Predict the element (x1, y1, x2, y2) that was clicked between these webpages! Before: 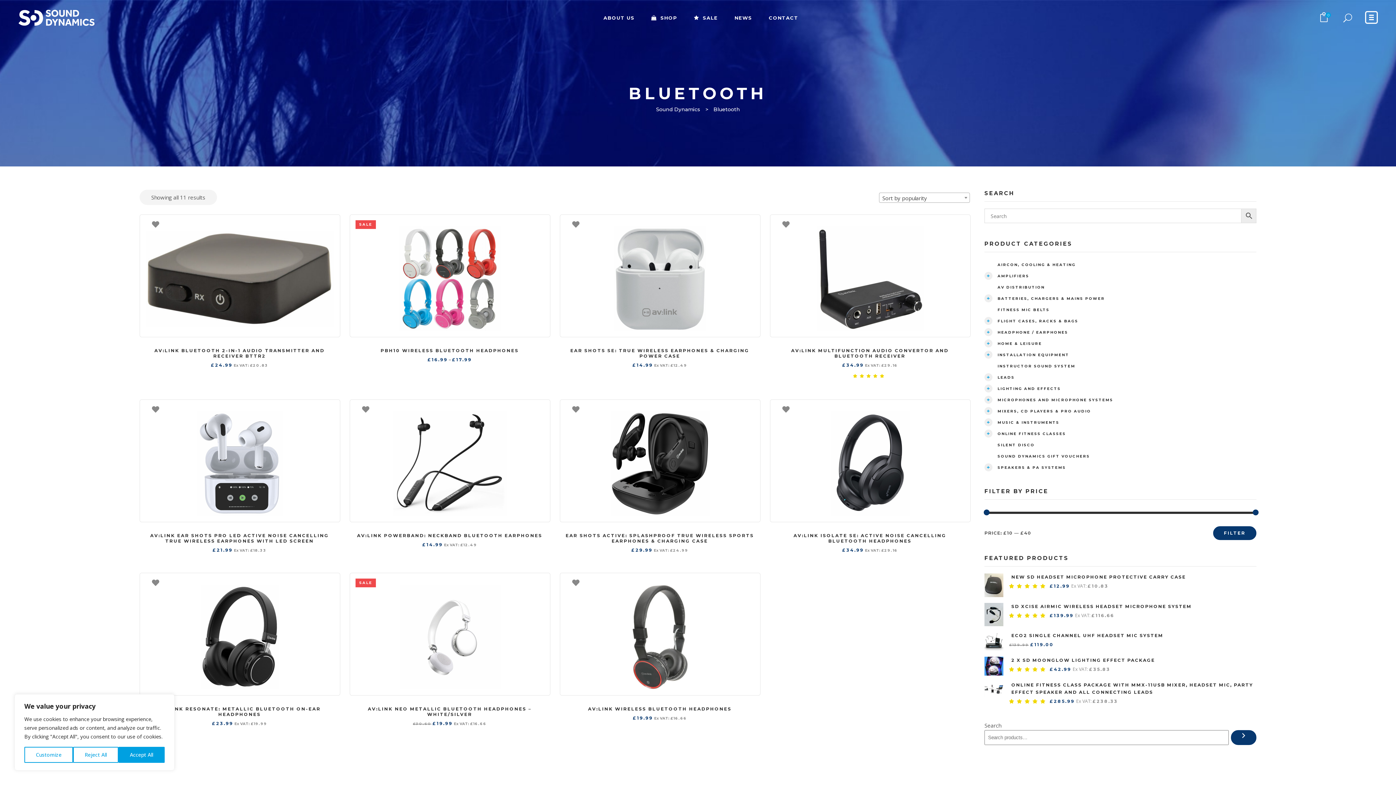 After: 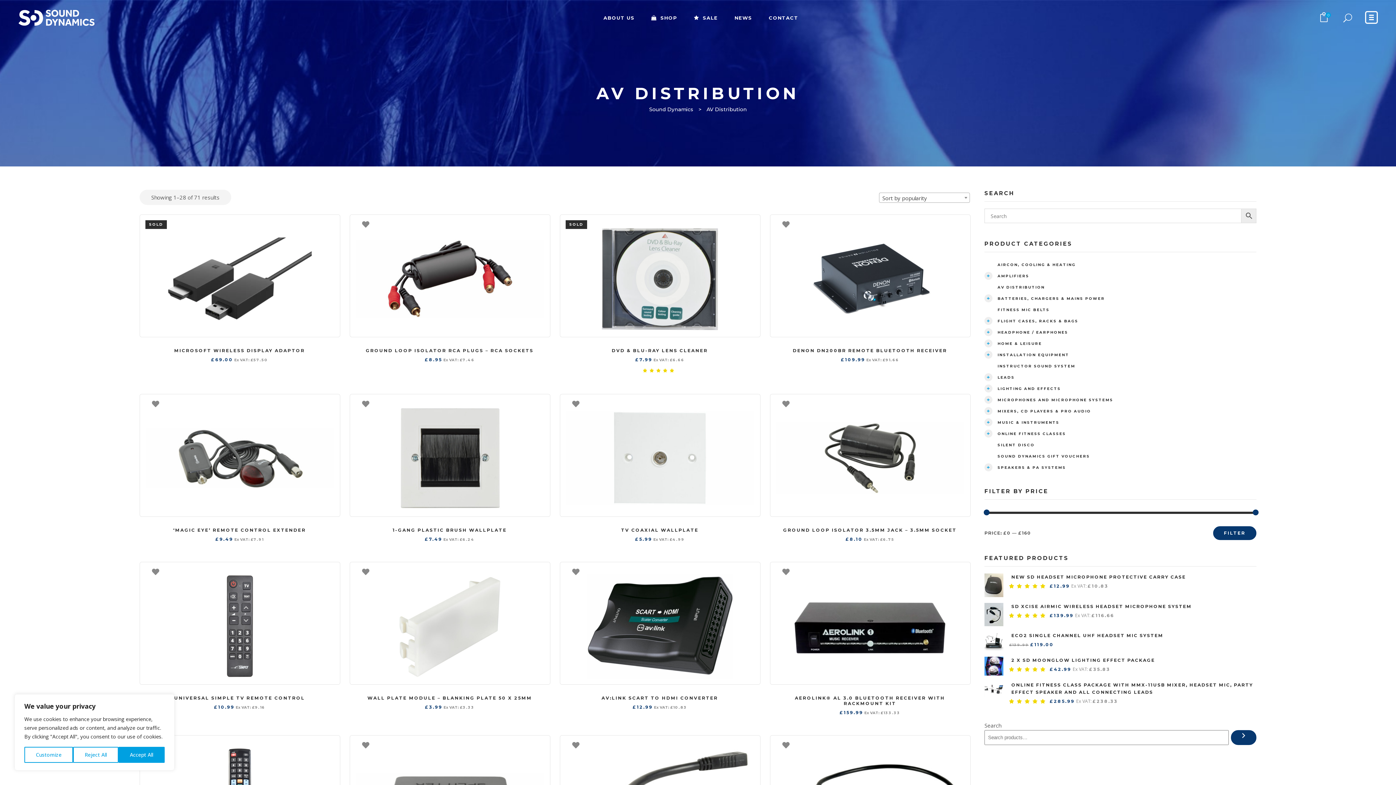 Action: label: AV DISTRIBUTION bbox: (997, 282, 1045, 292)